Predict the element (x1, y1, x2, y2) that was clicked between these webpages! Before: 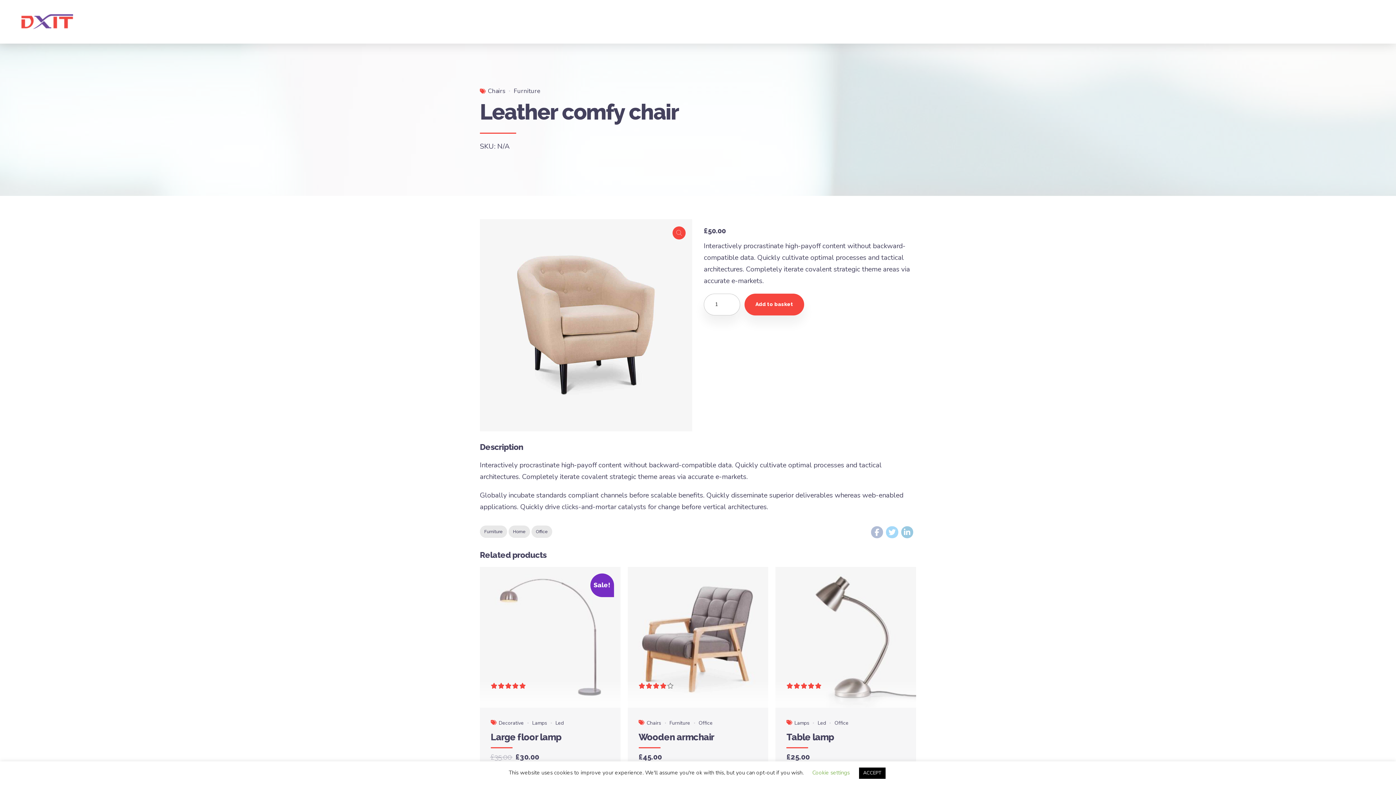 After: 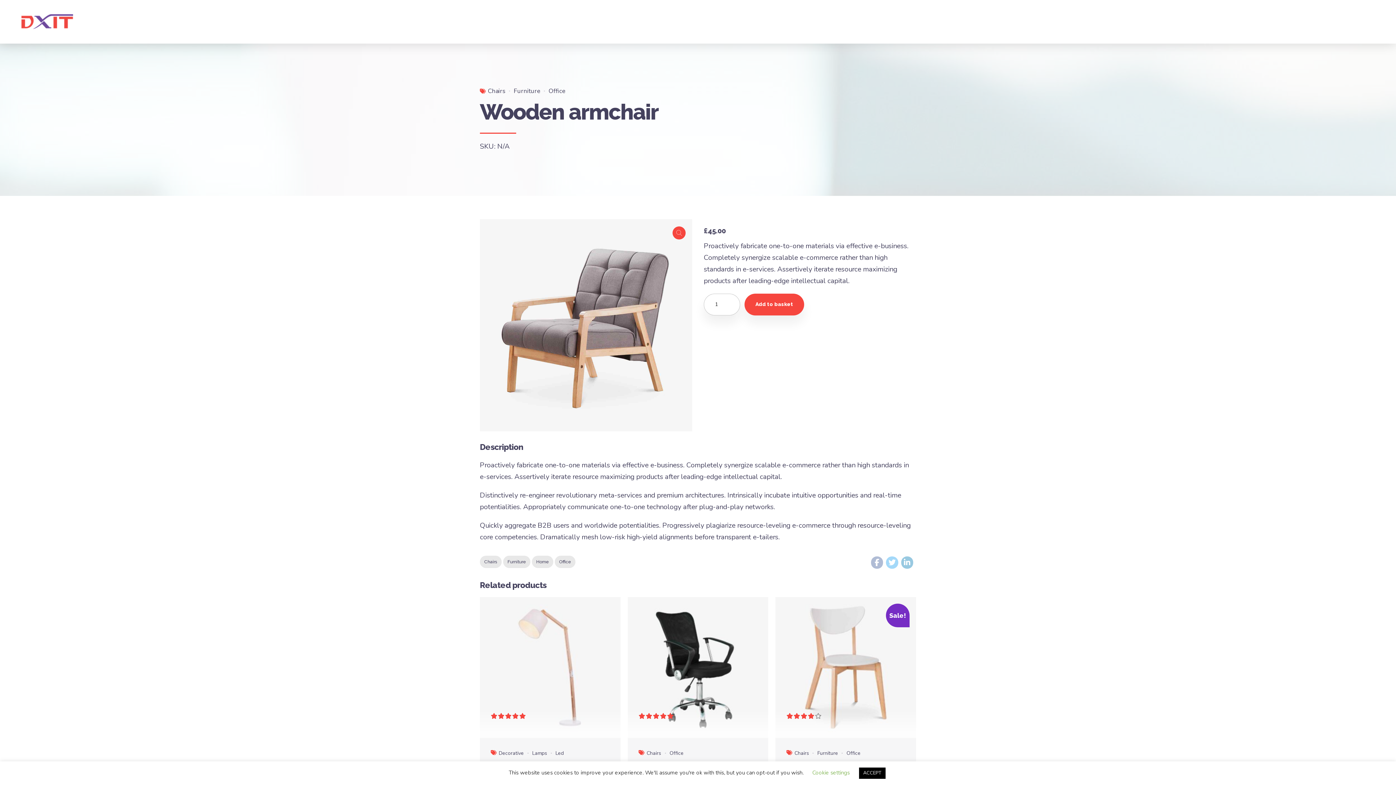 Action: bbox: (638, 731, 714, 742) label: Wooden armchair